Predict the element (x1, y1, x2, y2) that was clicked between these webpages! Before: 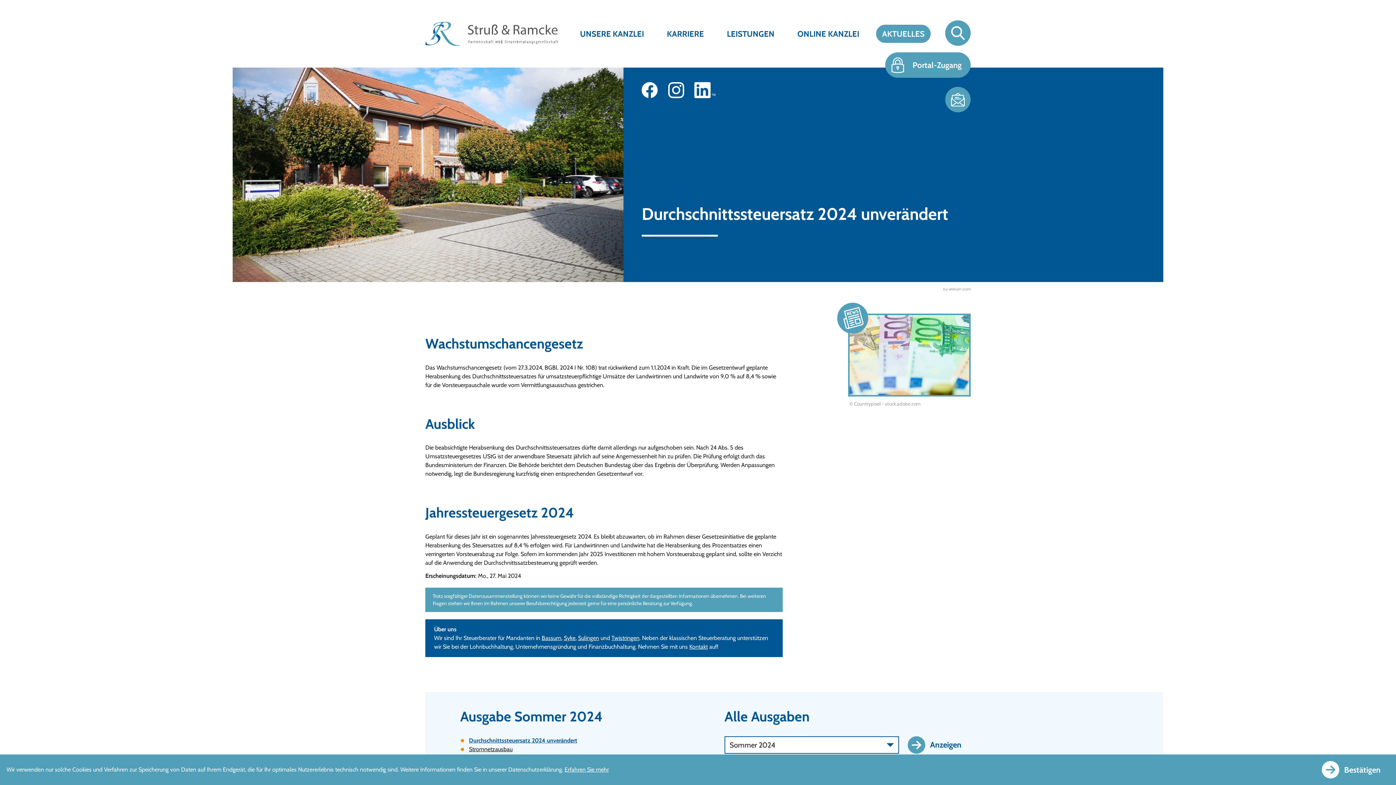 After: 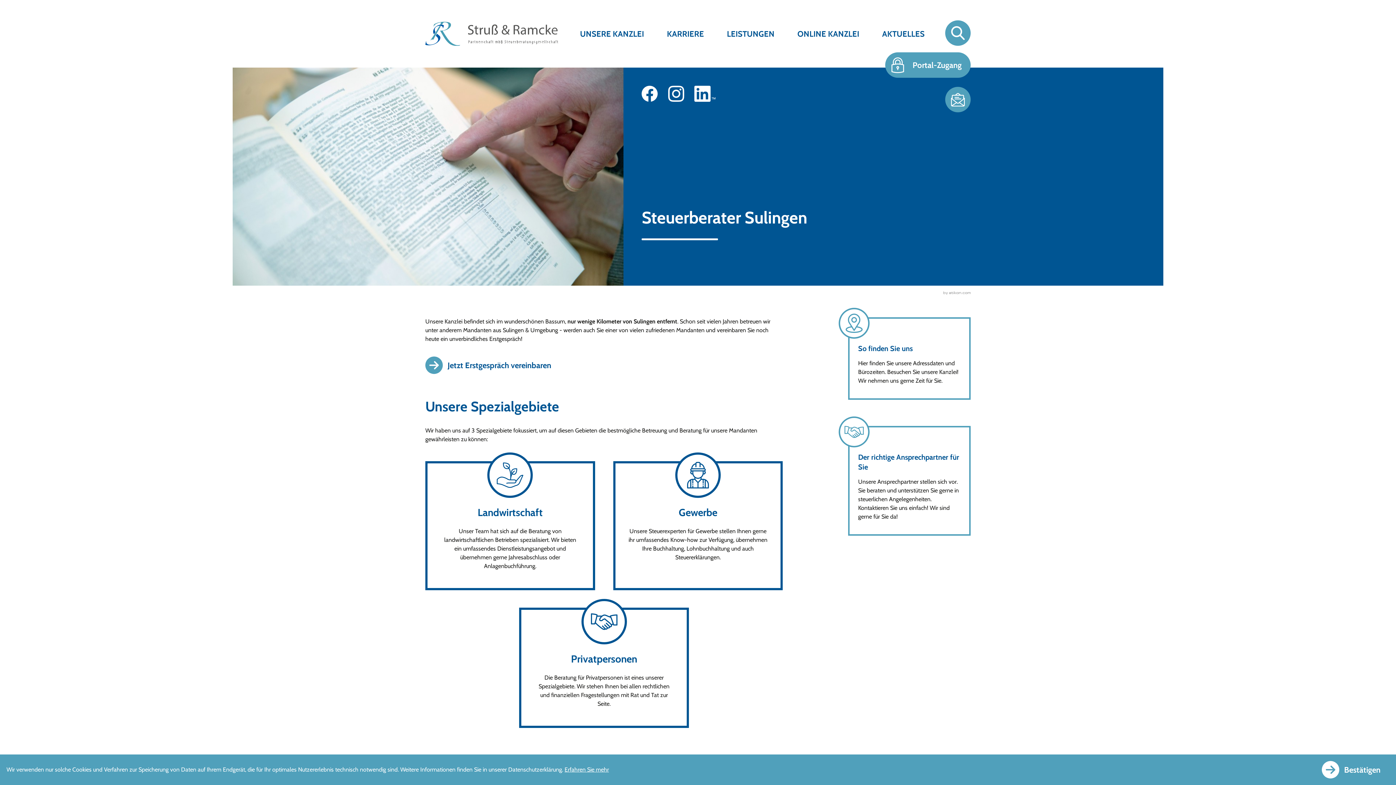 Action: bbox: (578, 635, 599, 641) label: Sulingen